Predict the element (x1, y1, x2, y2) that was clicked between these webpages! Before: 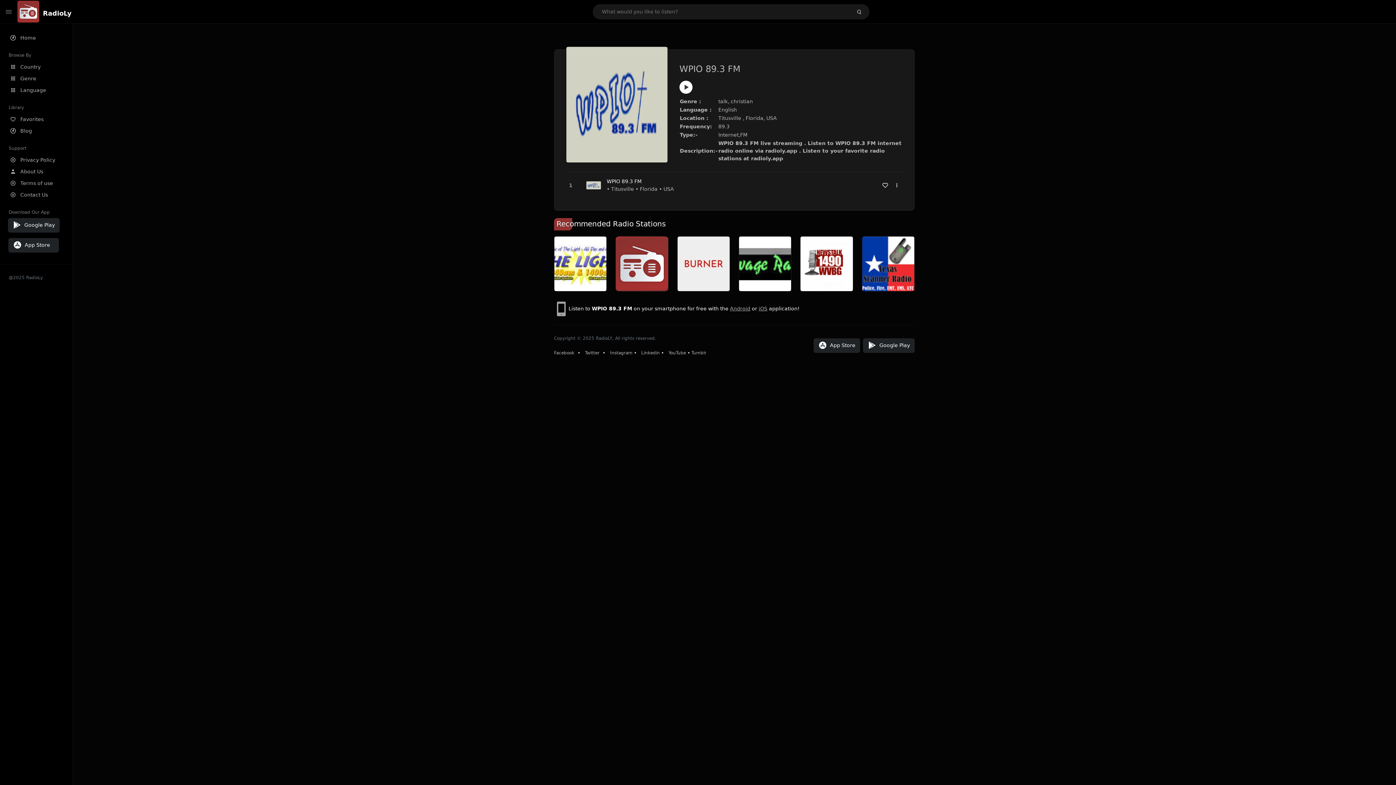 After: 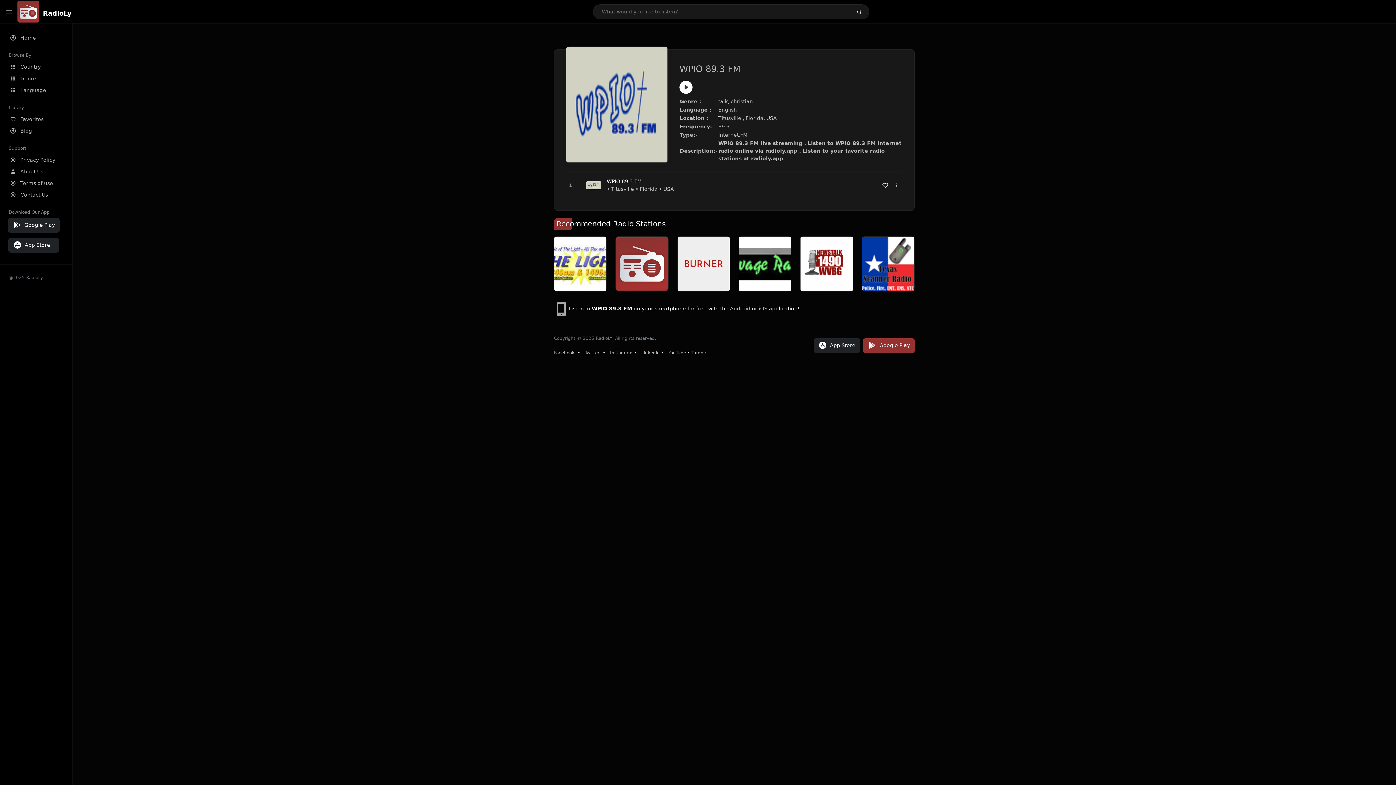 Action: label: Google Play bbox: (863, 338, 914, 353)